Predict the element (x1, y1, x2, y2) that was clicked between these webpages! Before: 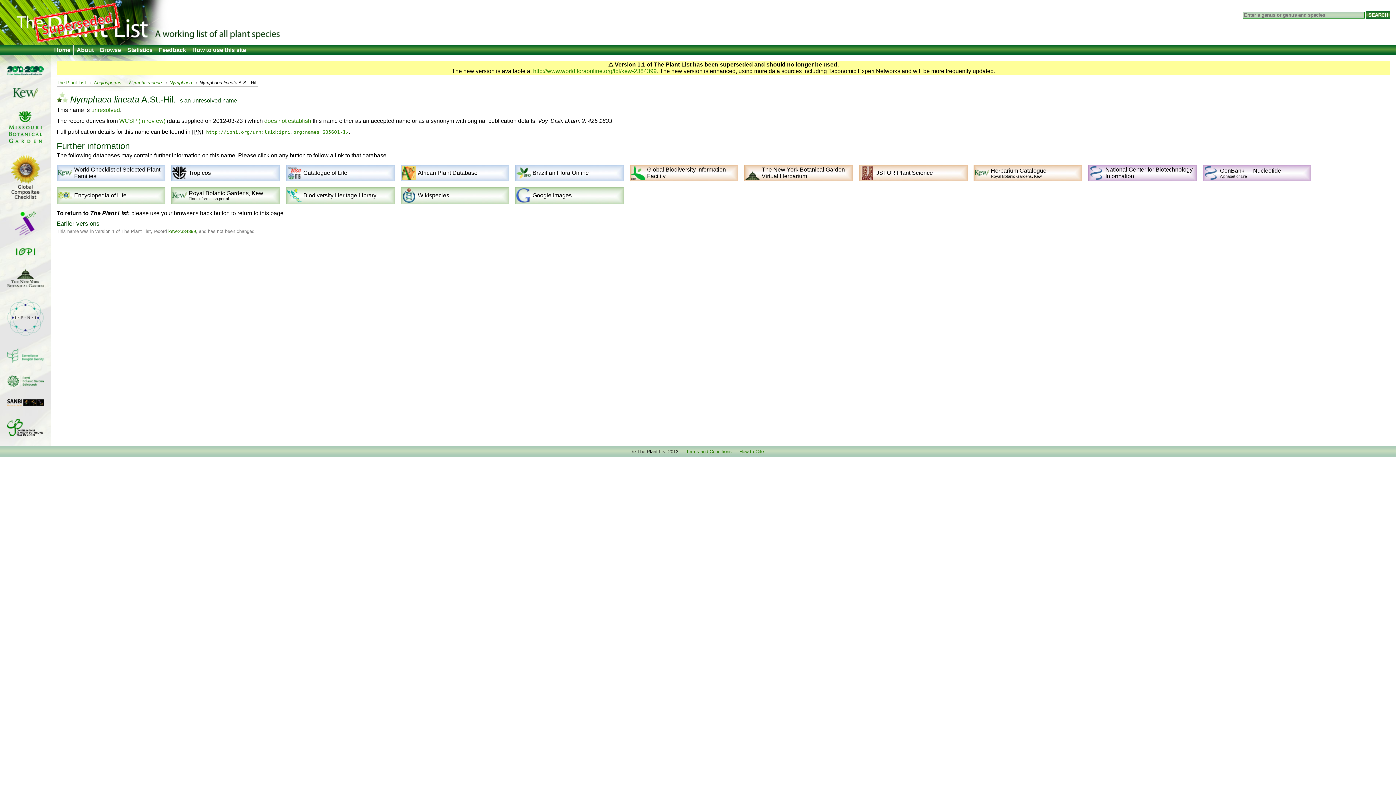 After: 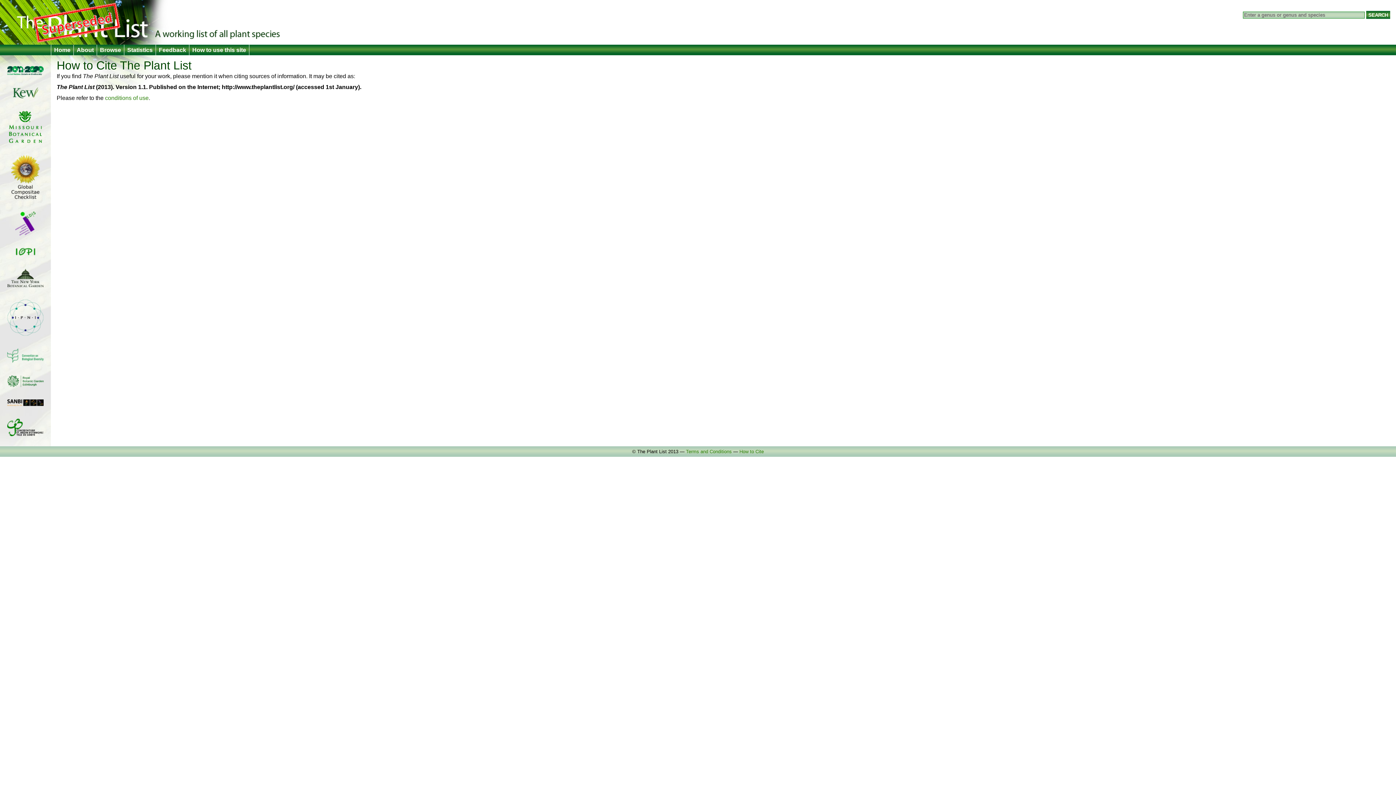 Action: label: How to Cite bbox: (739, 449, 764, 454)